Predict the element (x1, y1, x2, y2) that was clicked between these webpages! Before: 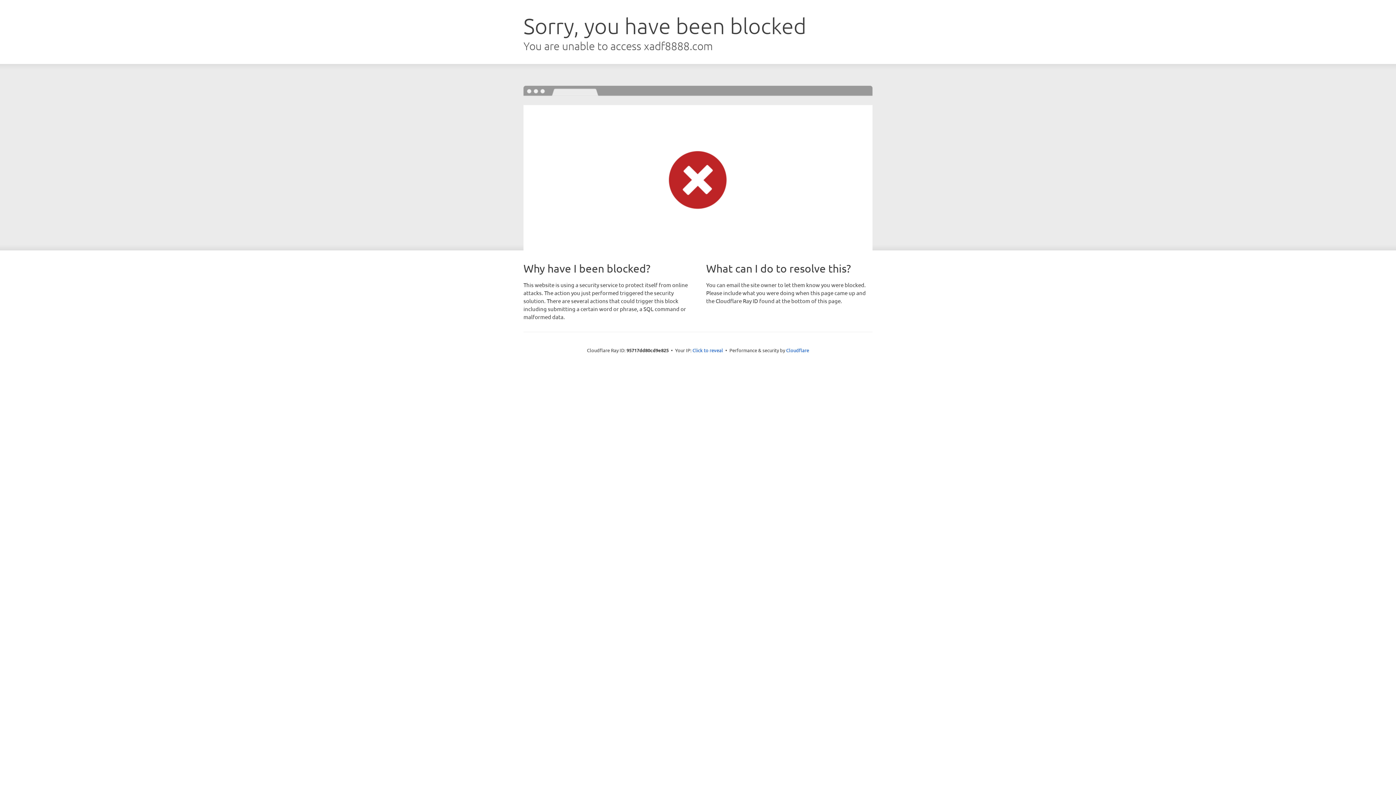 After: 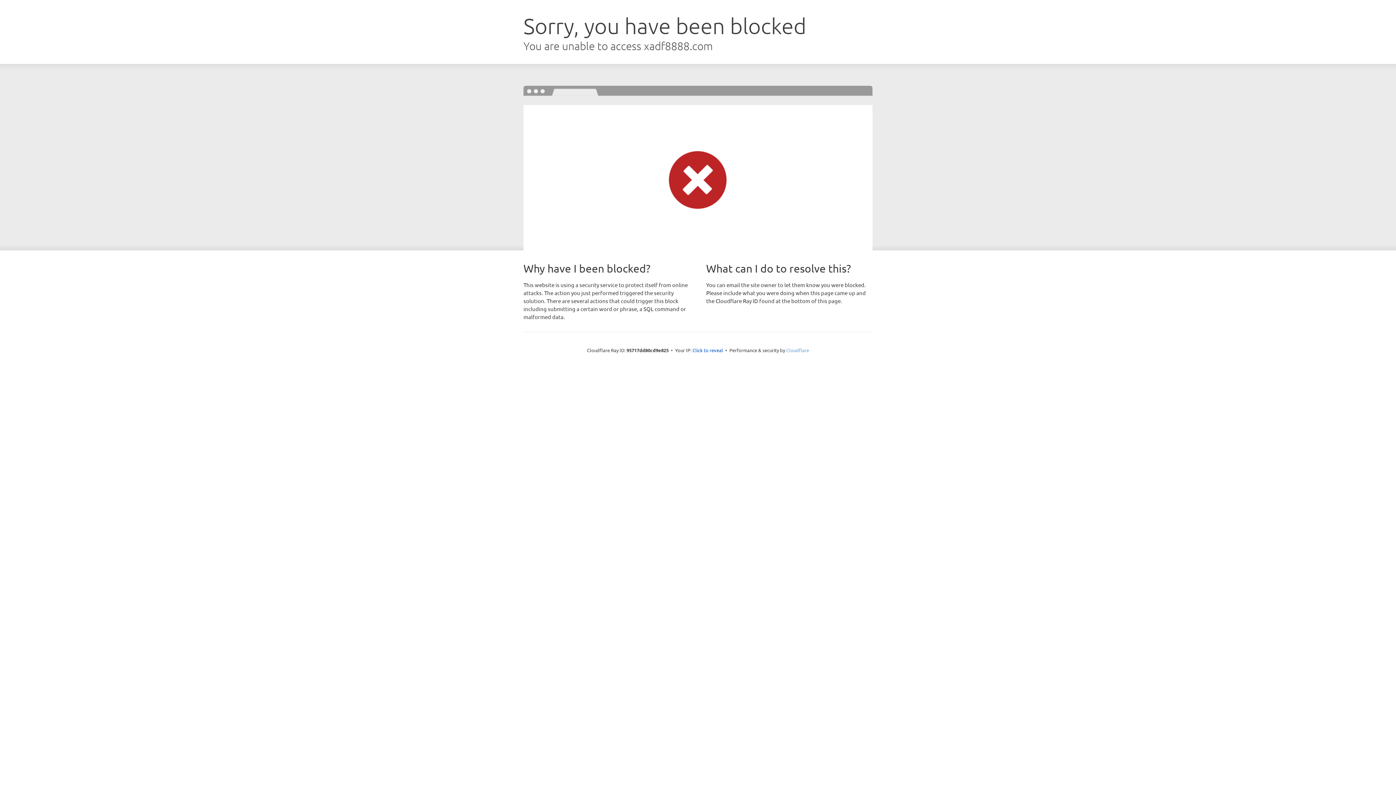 Action: label: Cloudflare bbox: (786, 347, 809, 353)